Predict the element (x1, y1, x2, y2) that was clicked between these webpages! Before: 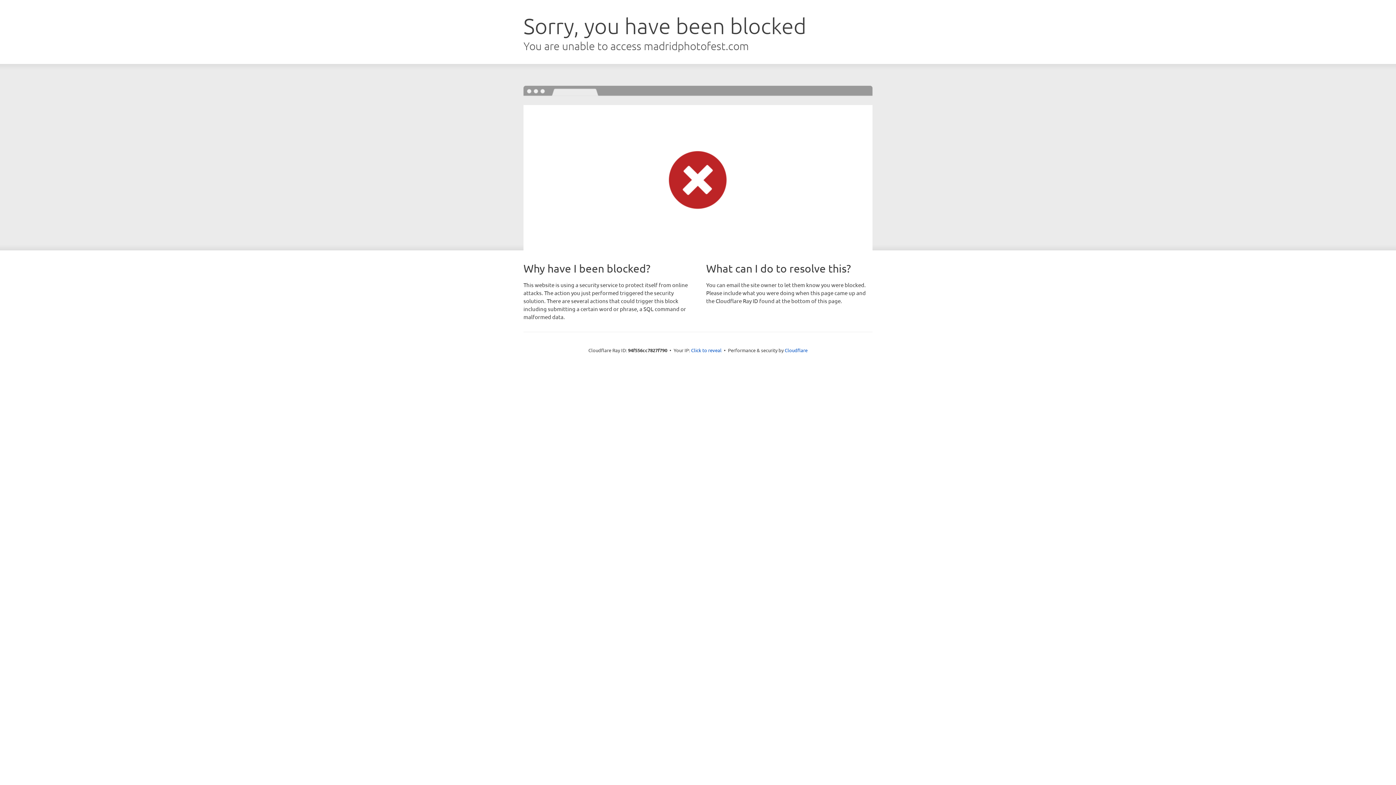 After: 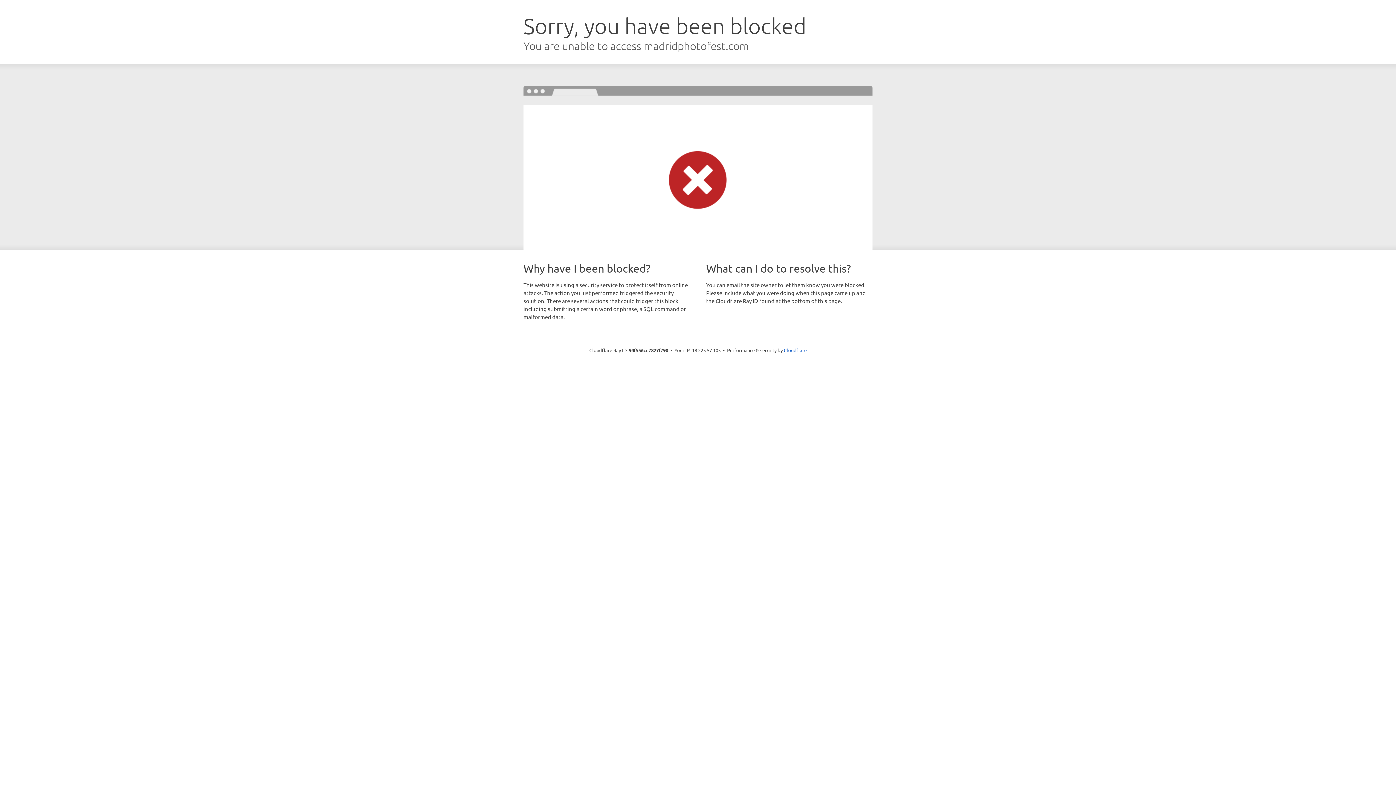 Action: bbox: (691, 346, 721, 353) label: Click to reveal